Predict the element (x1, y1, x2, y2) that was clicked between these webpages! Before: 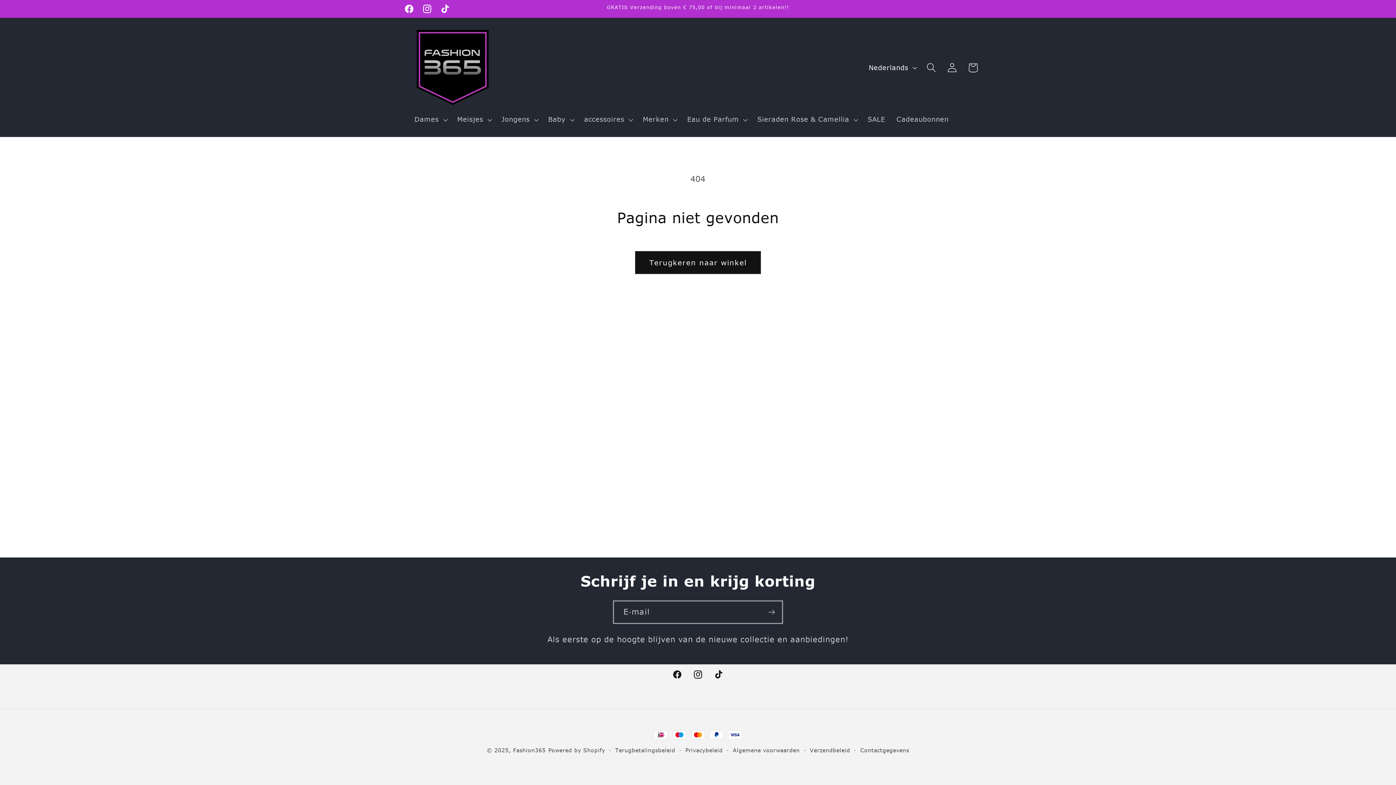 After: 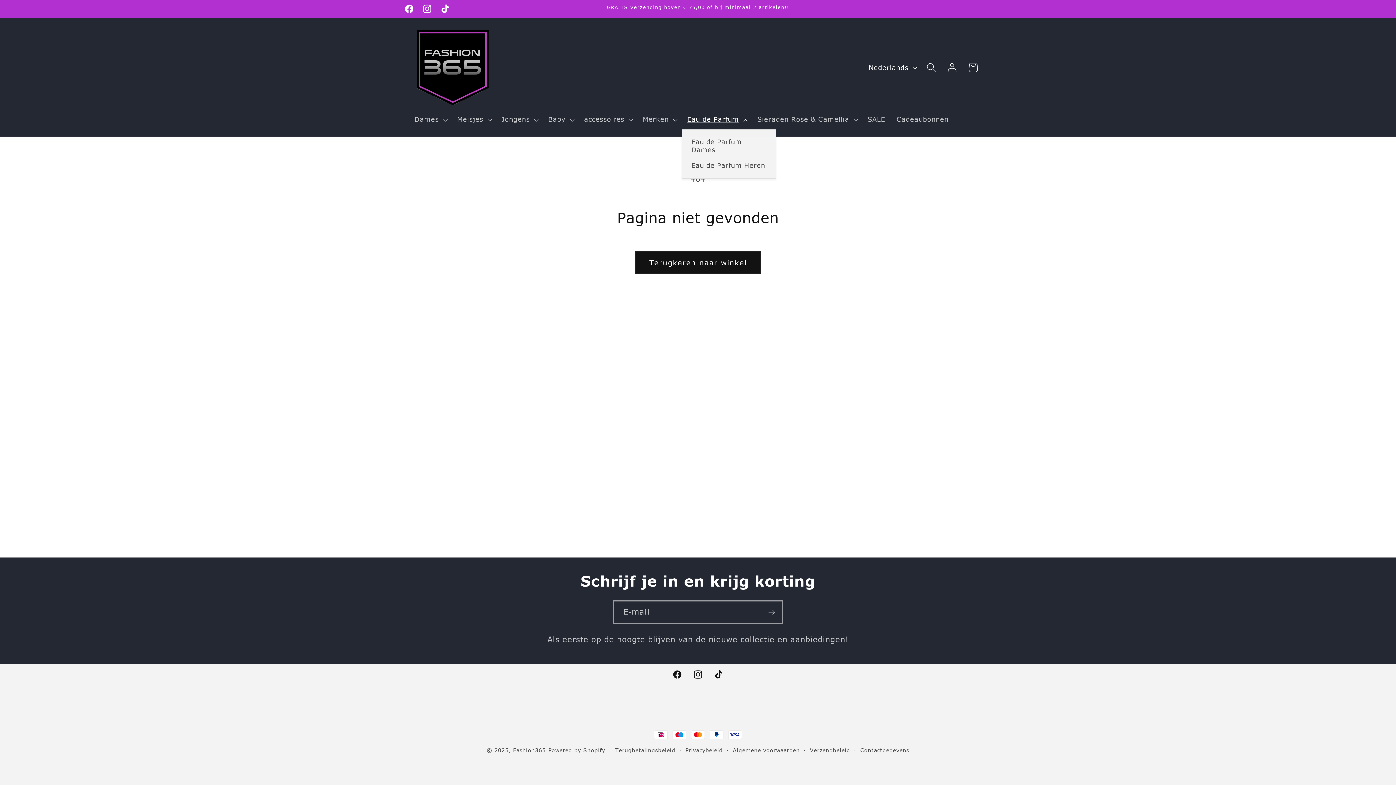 Action: bbox: (681, 110, 751, 129) label: Eau de Parfum